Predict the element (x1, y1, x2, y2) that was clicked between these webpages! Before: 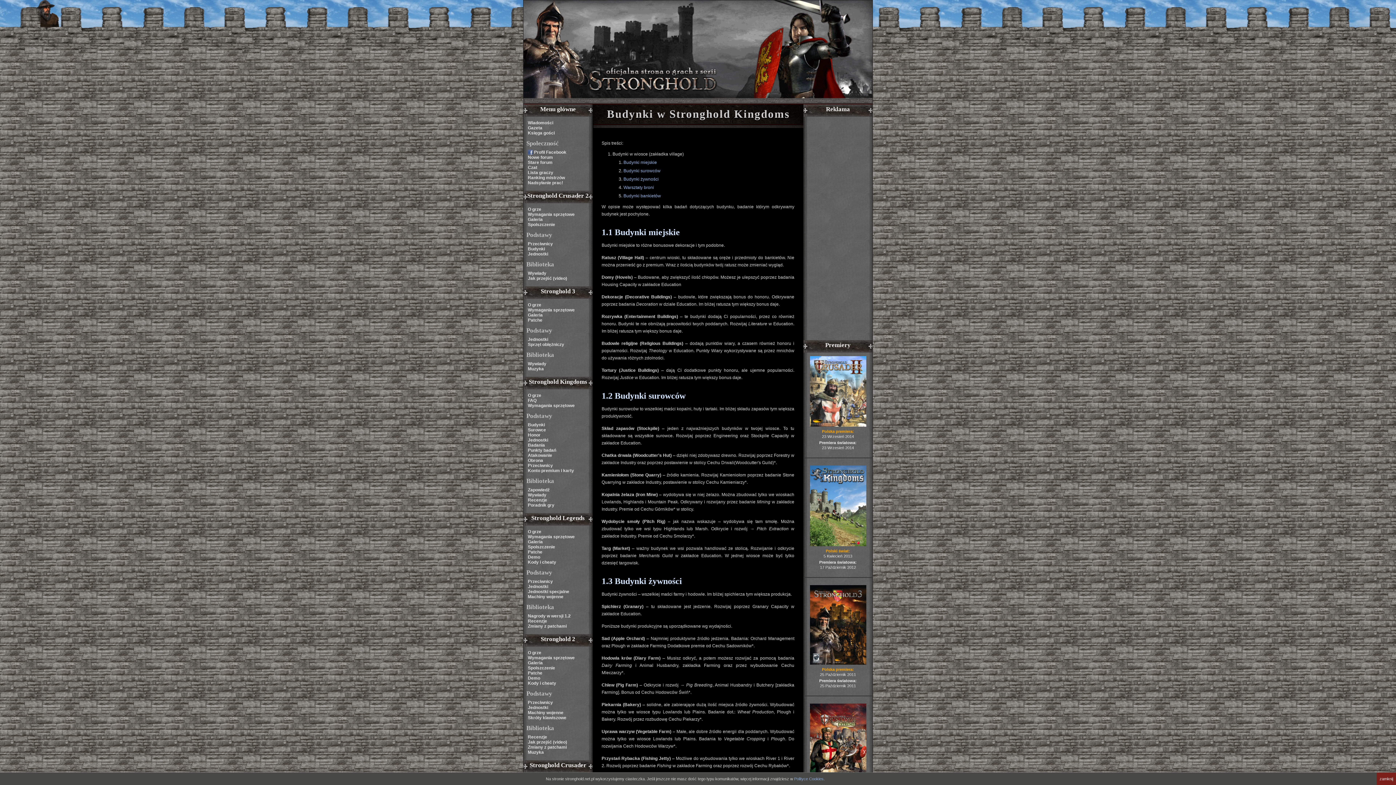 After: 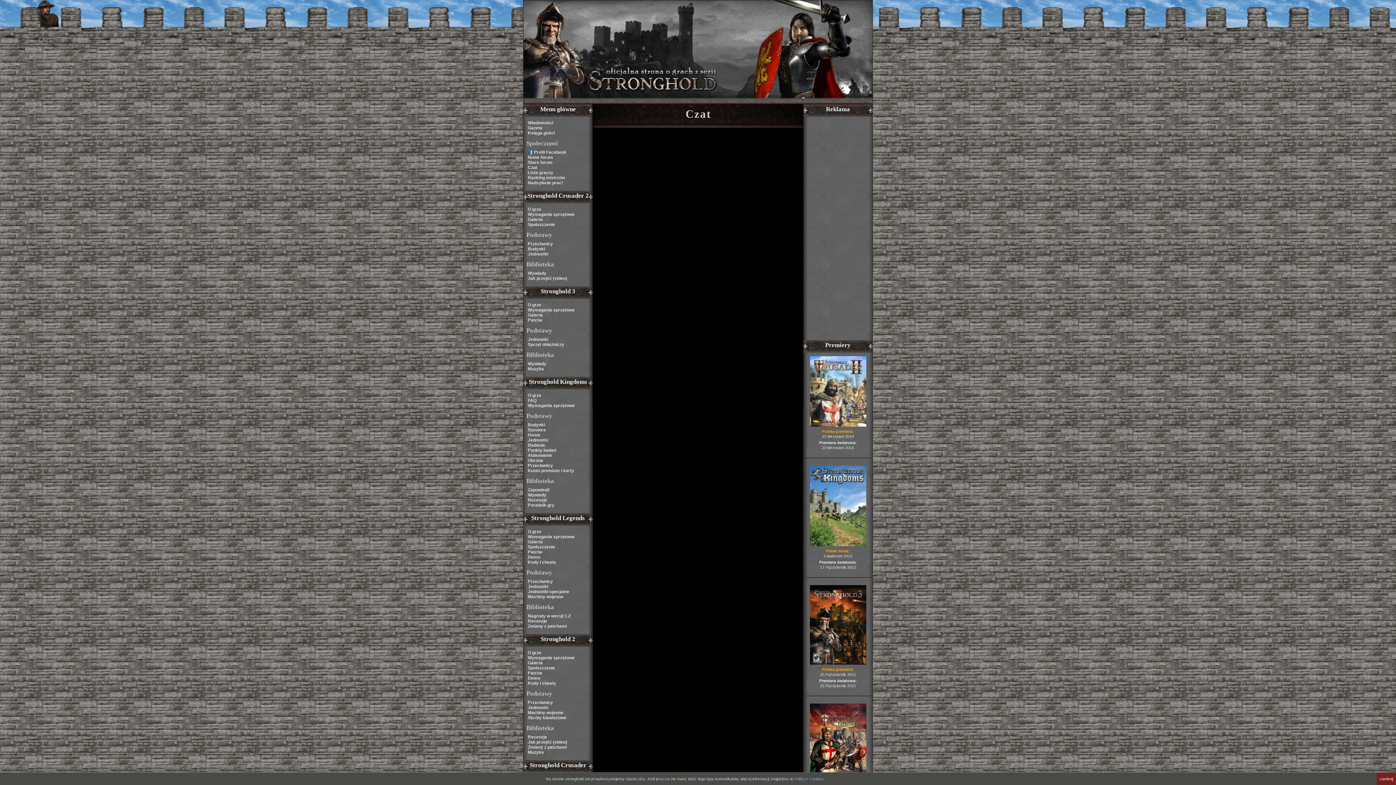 Action: label: Czat bbox: (528, 165, 590, 170)